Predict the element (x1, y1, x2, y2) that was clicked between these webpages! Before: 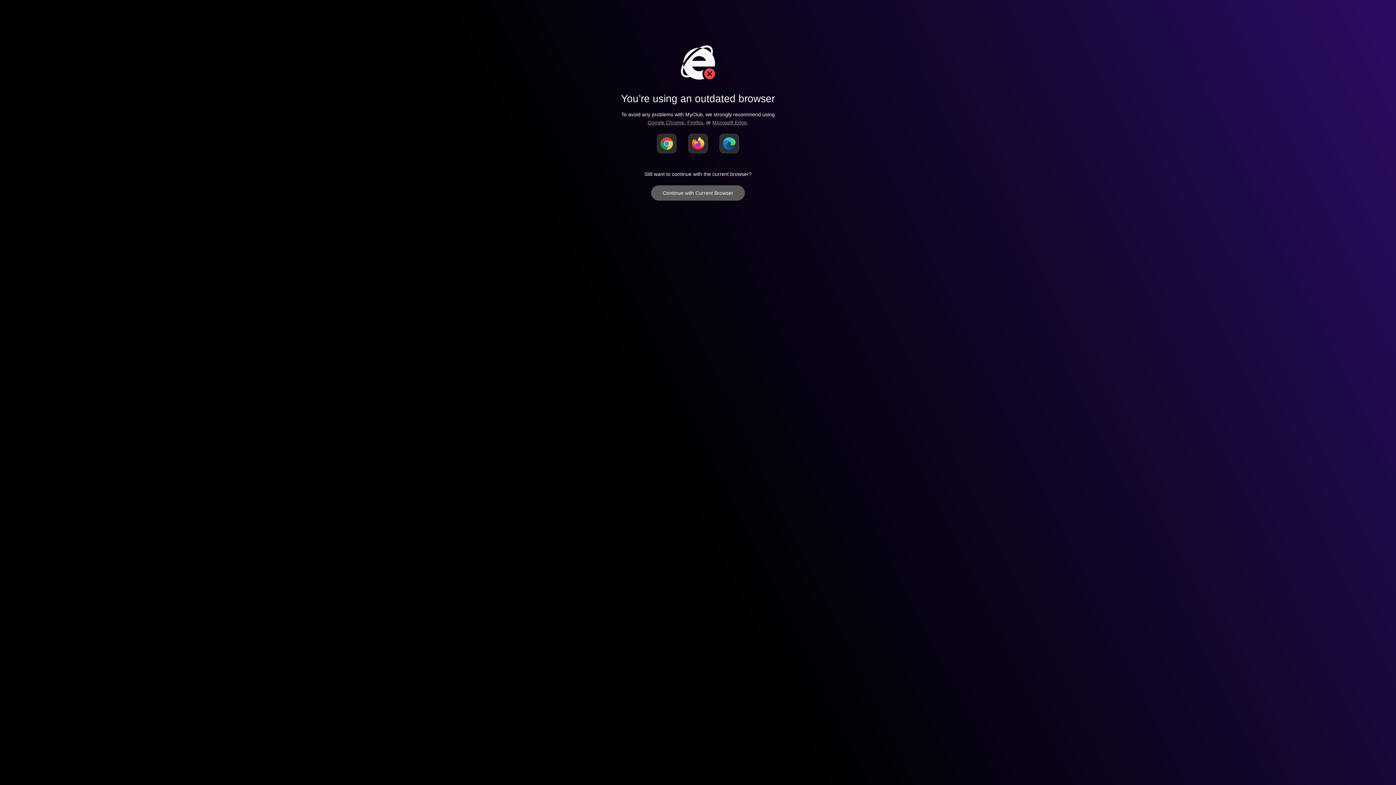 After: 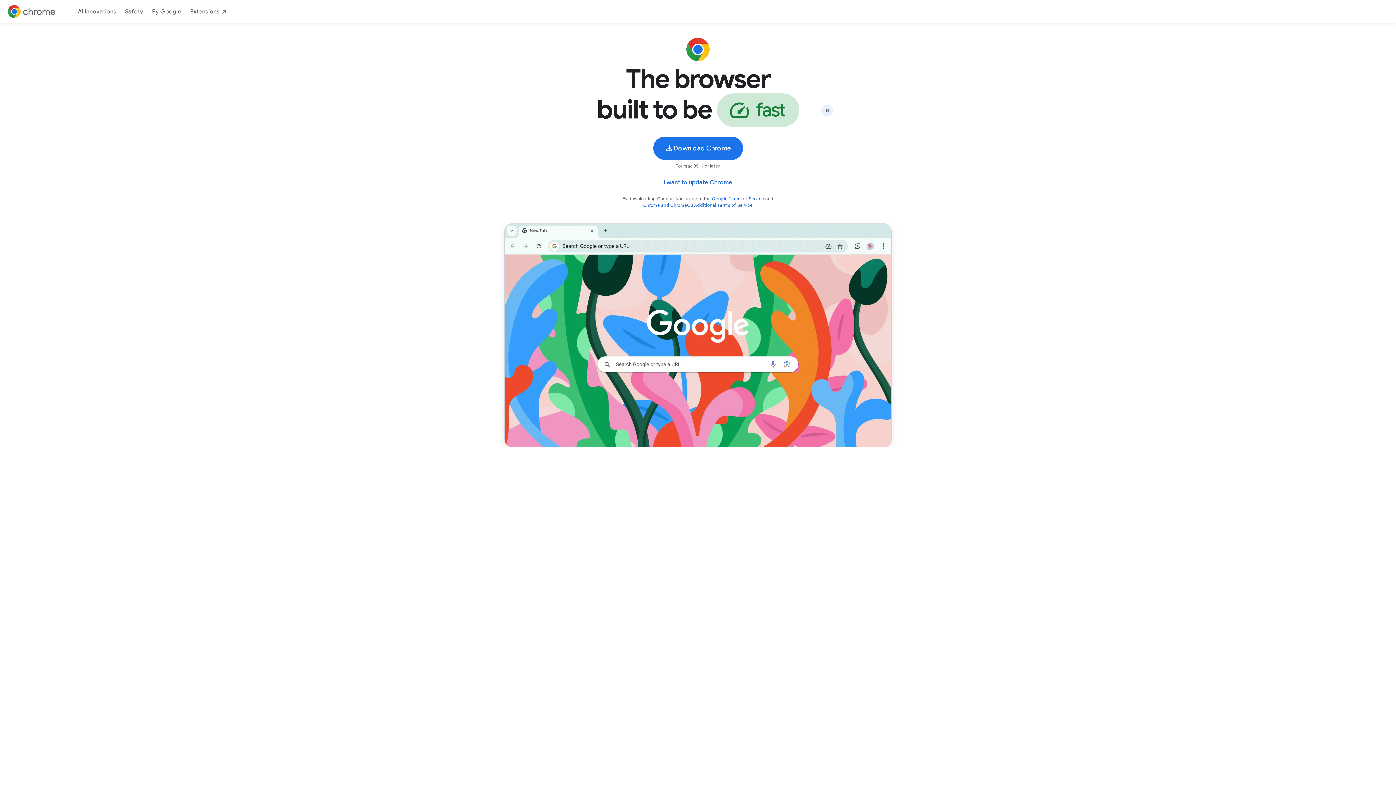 Action: bbox: (657, 133, 676, 153)